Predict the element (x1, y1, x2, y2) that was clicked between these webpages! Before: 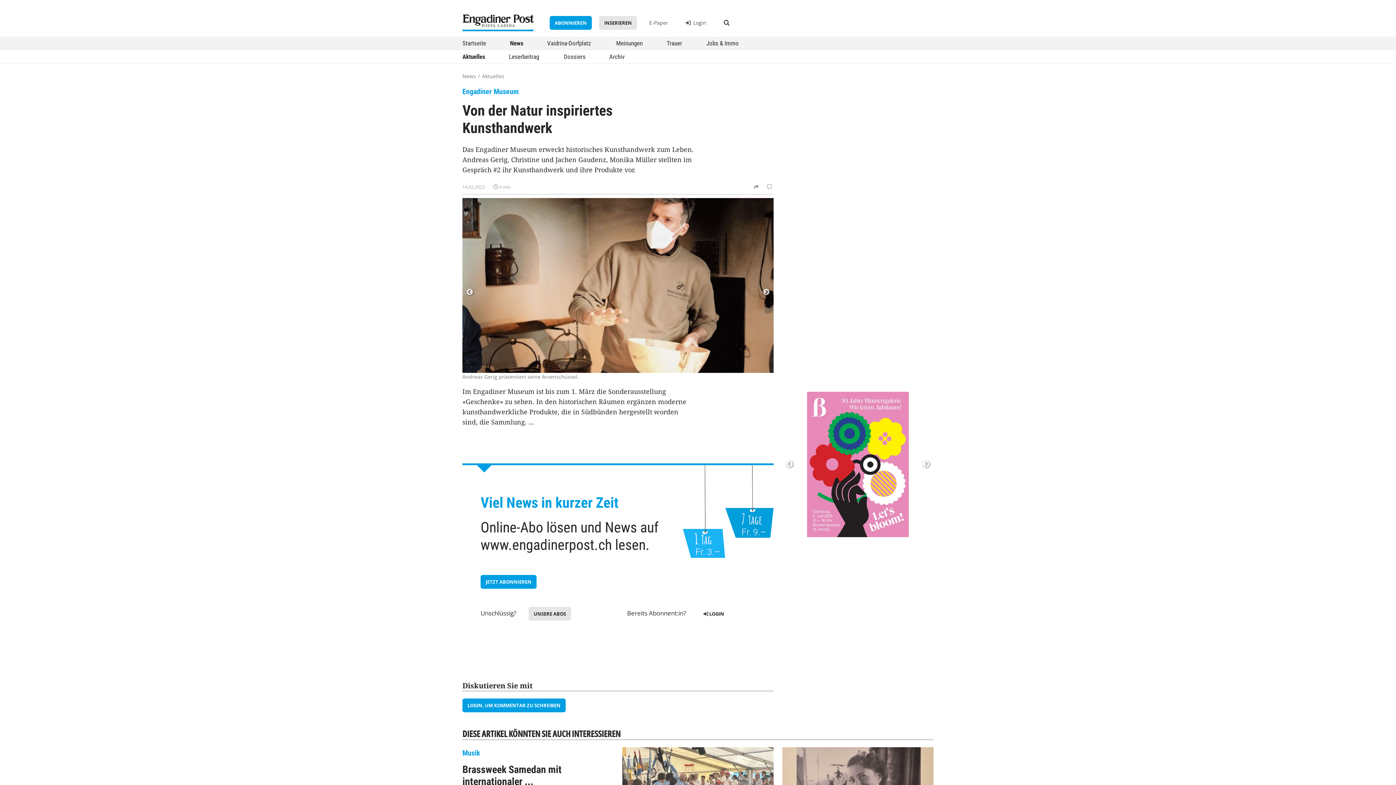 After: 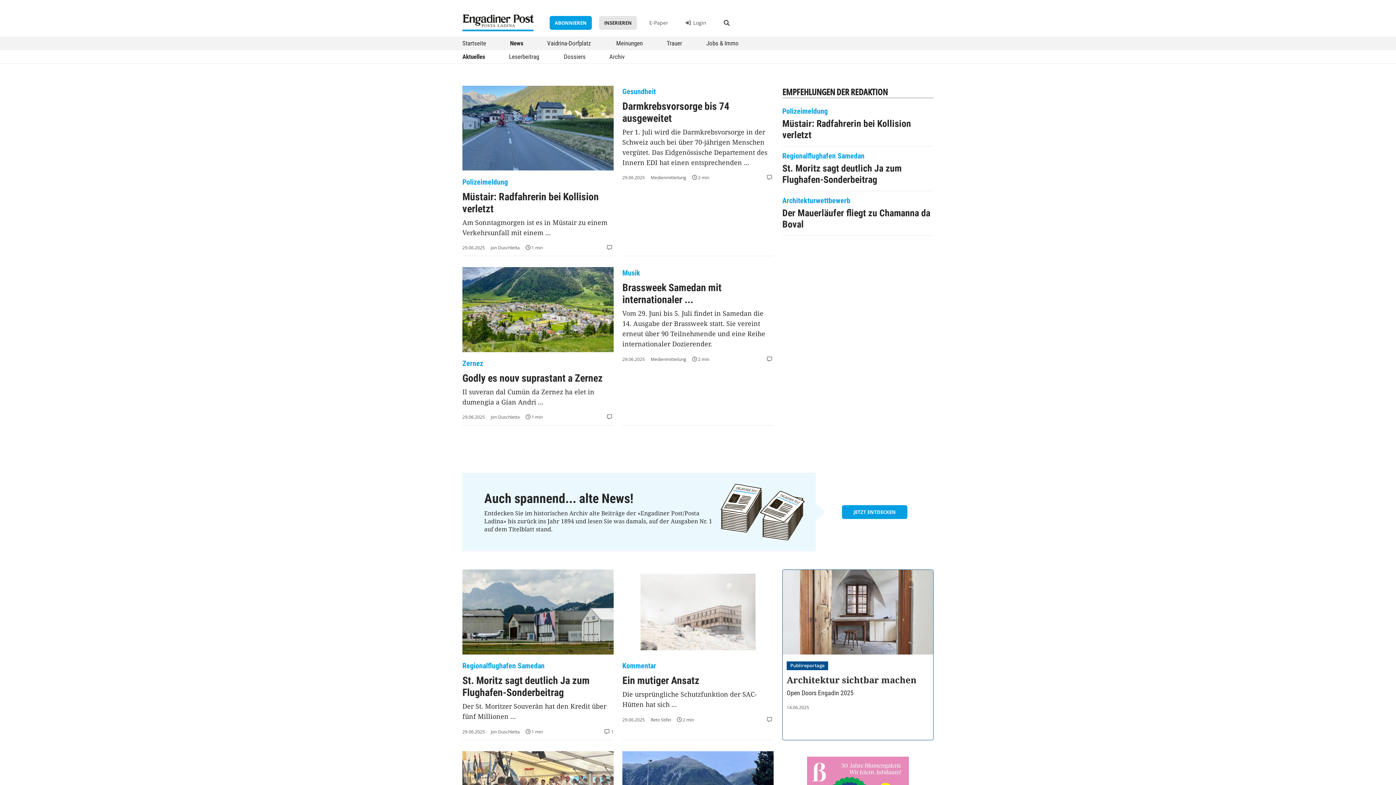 Action: label: News bbox: (462, 71, 476, 81)